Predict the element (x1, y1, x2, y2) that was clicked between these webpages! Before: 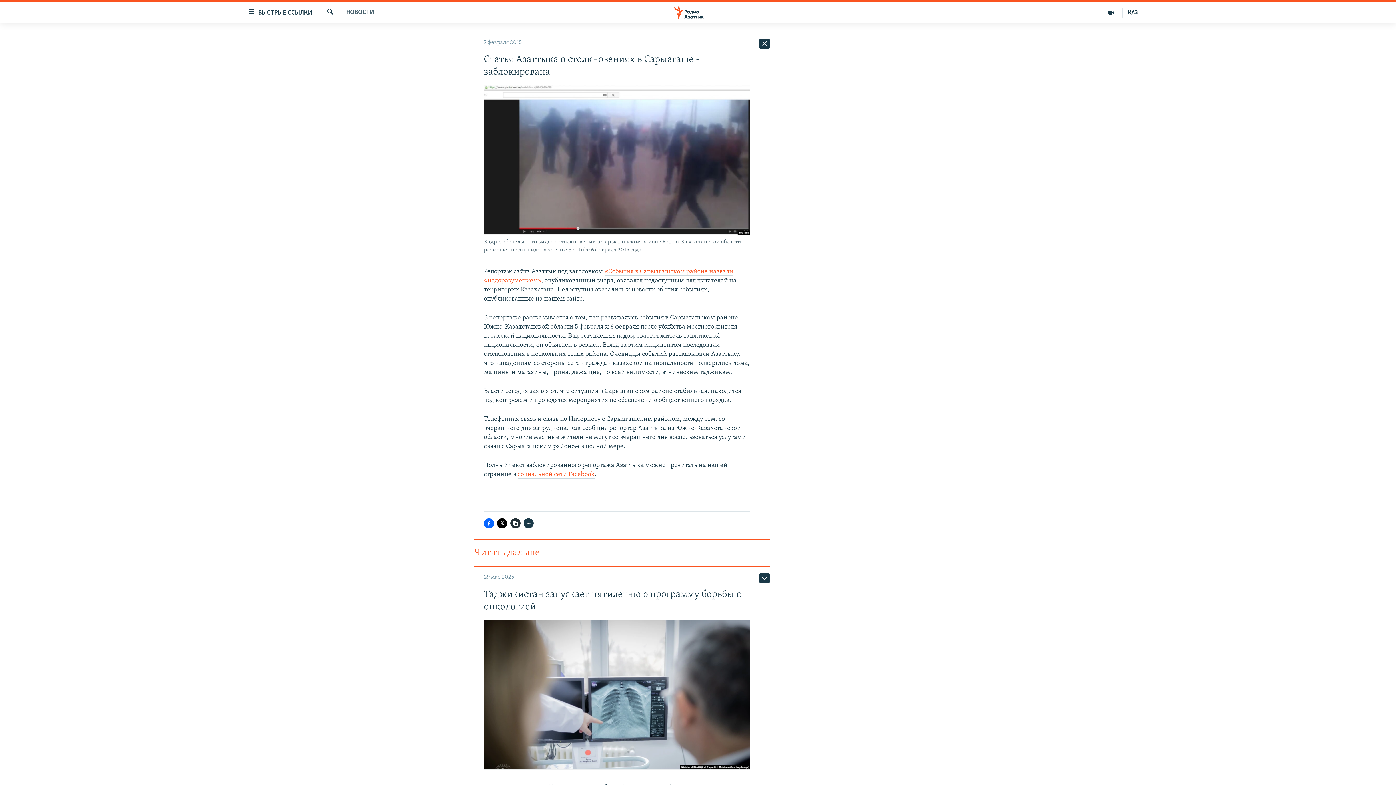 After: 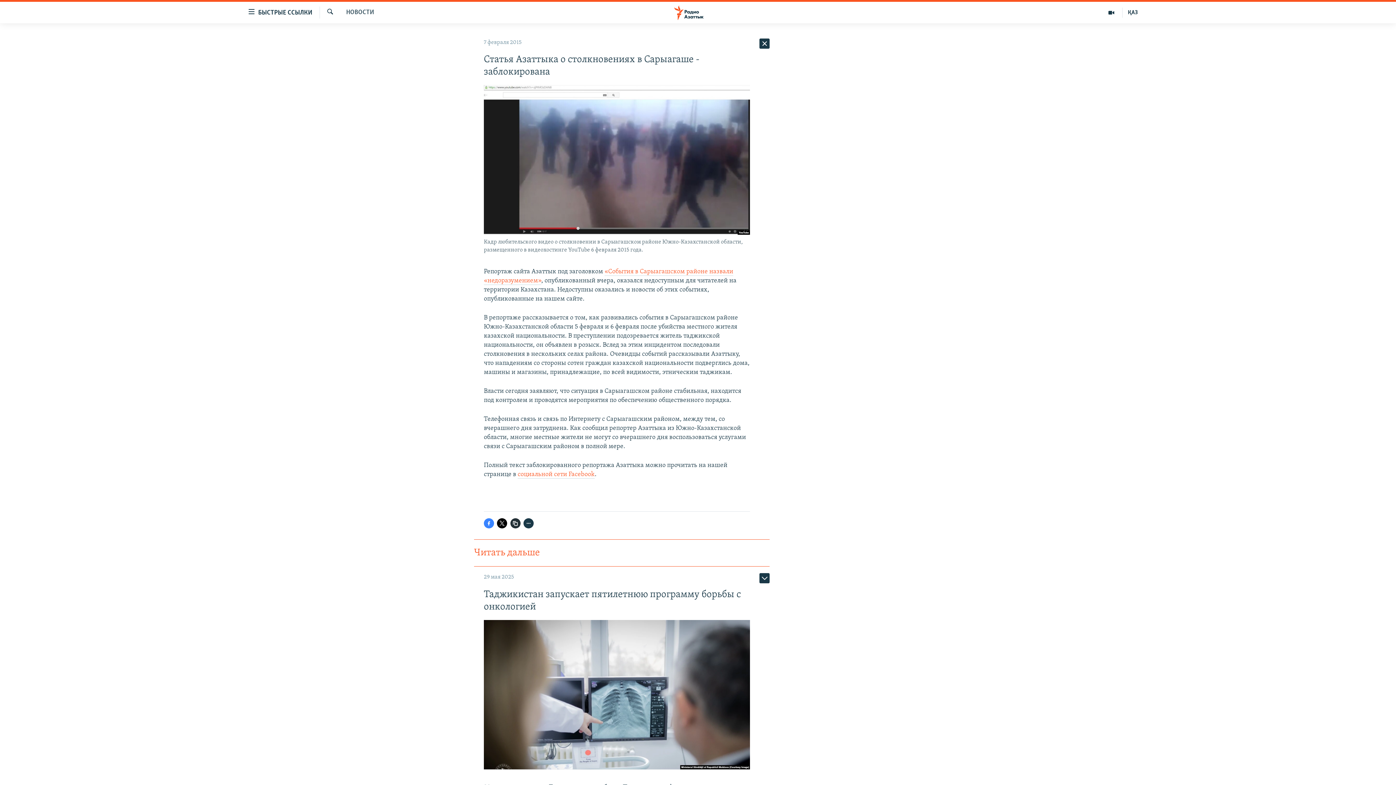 Action: bbox: (484, 518, 494, 528)